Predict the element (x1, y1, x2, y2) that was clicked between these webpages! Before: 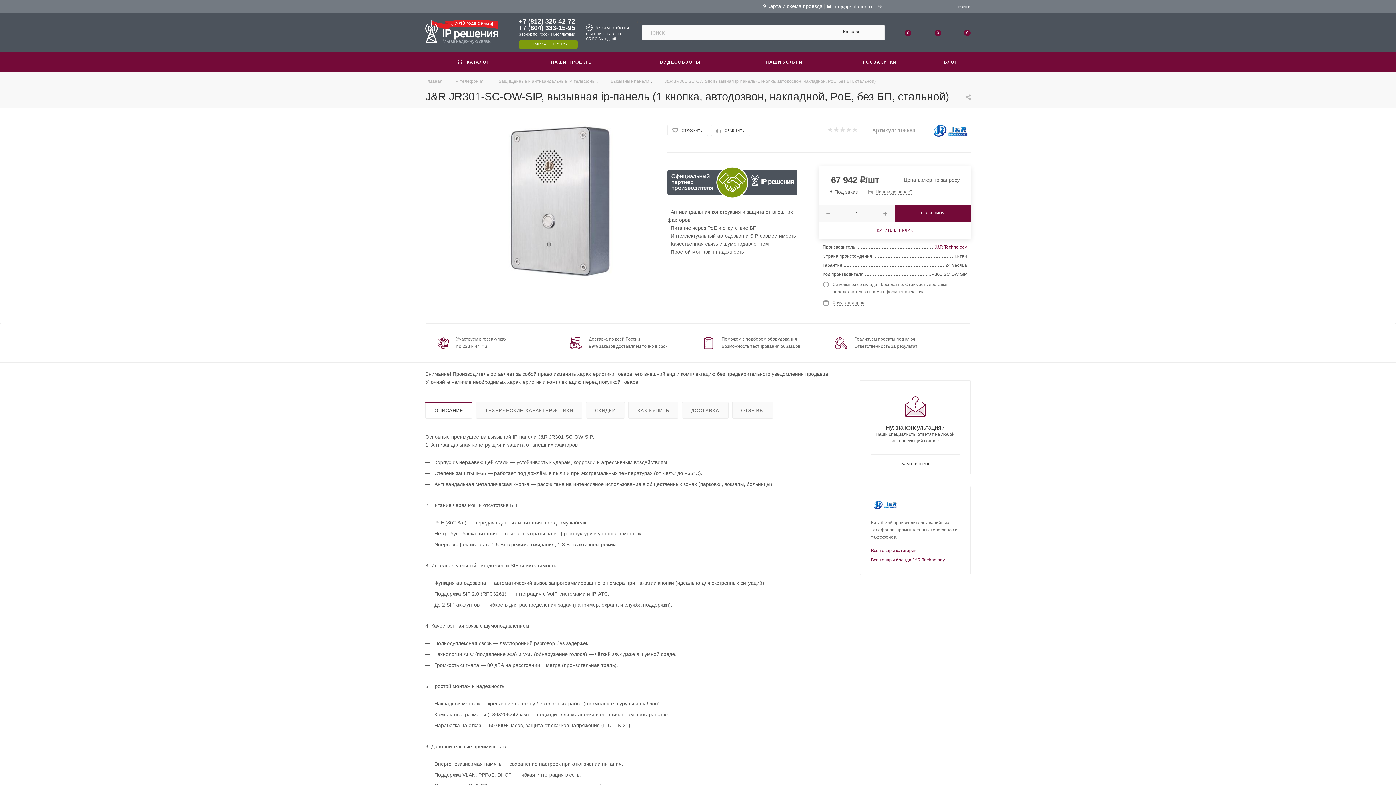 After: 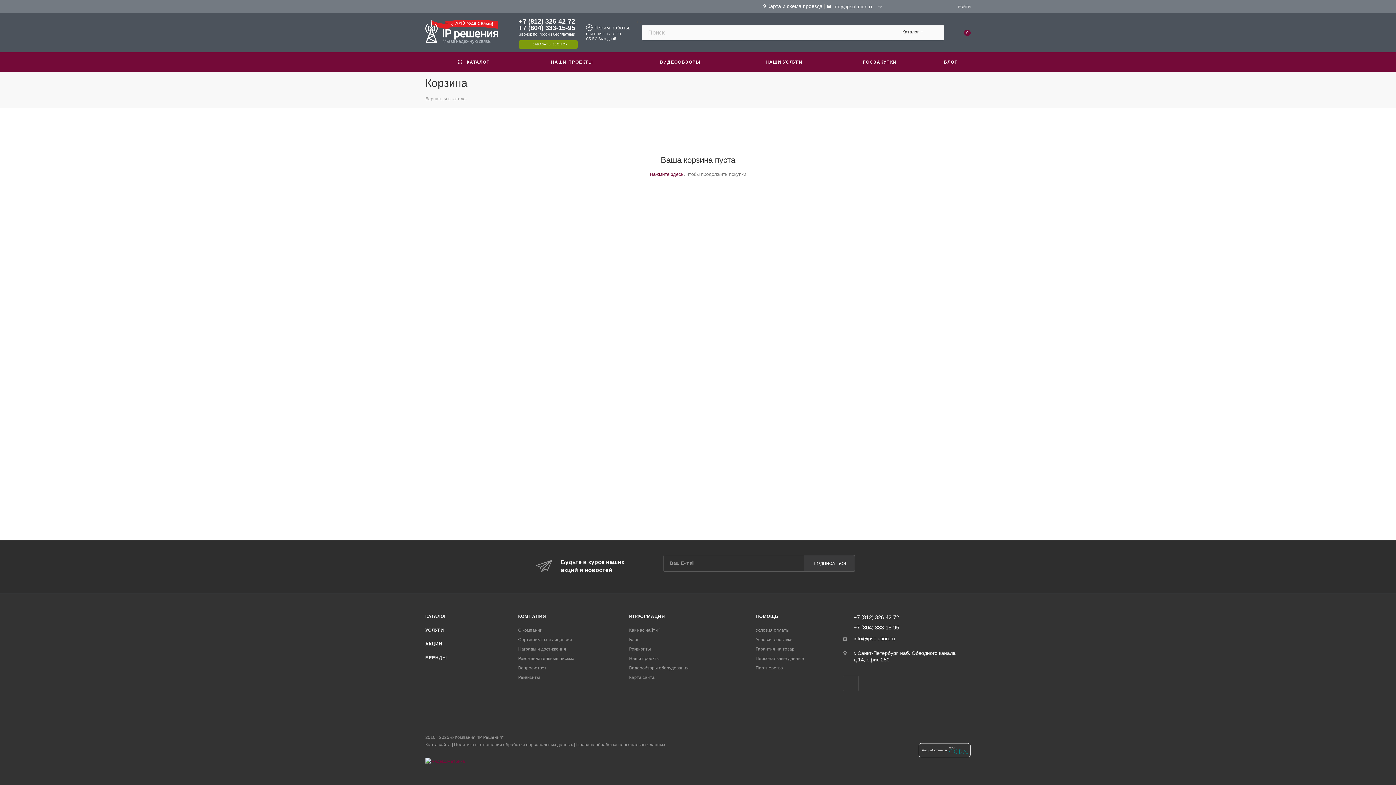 Action: label: 0 bbox: (948, 29, 978, 37)